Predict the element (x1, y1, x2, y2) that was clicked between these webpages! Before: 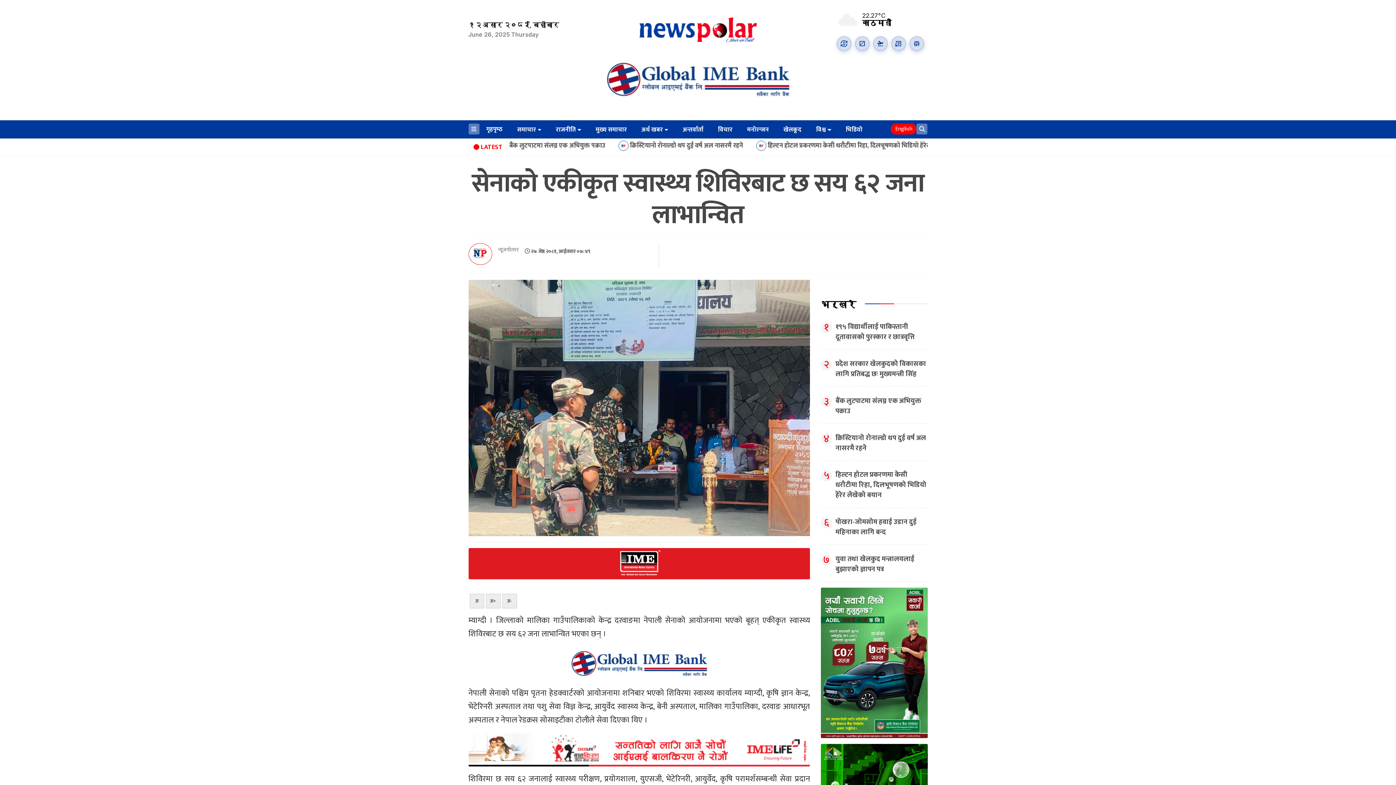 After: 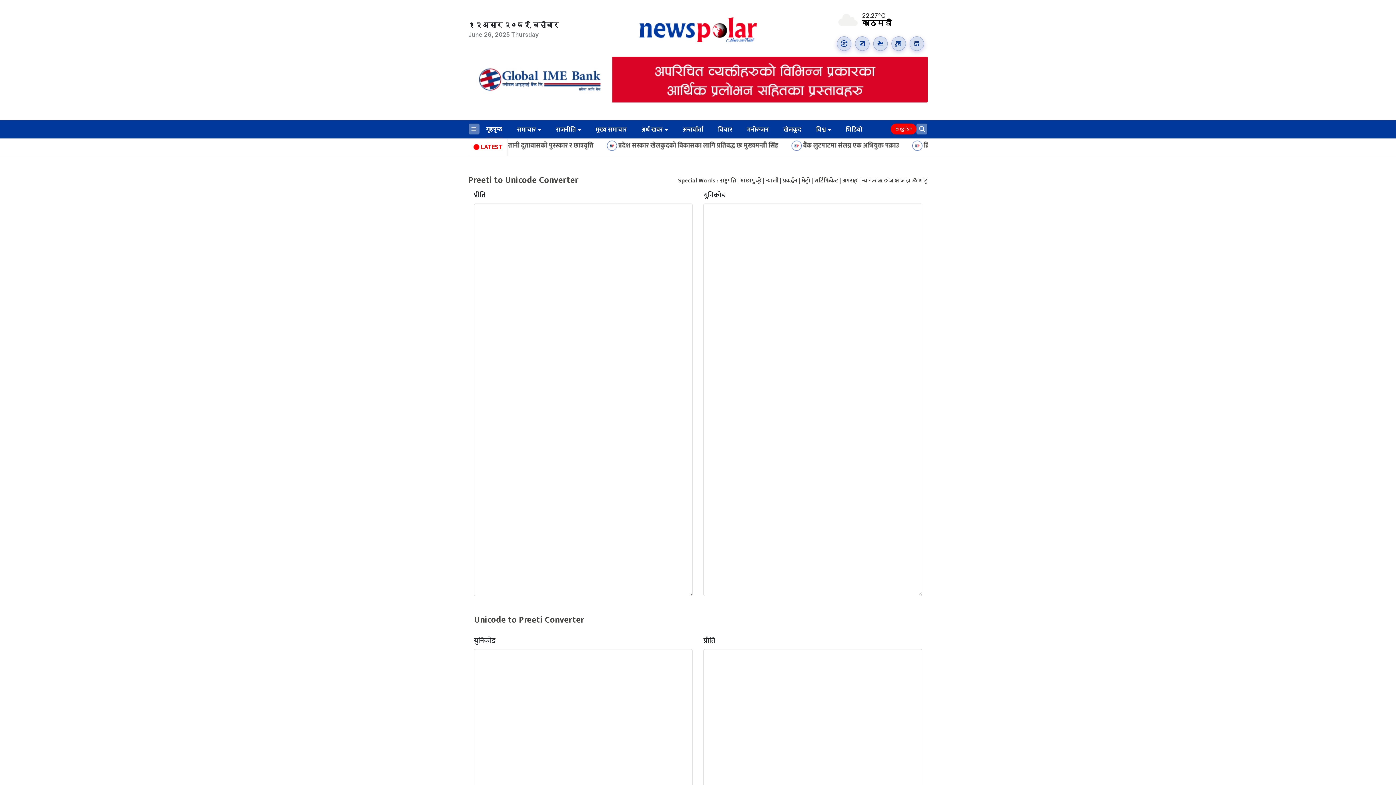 Action: label: convert_to_text bbox: (891, 36, 906, 50)